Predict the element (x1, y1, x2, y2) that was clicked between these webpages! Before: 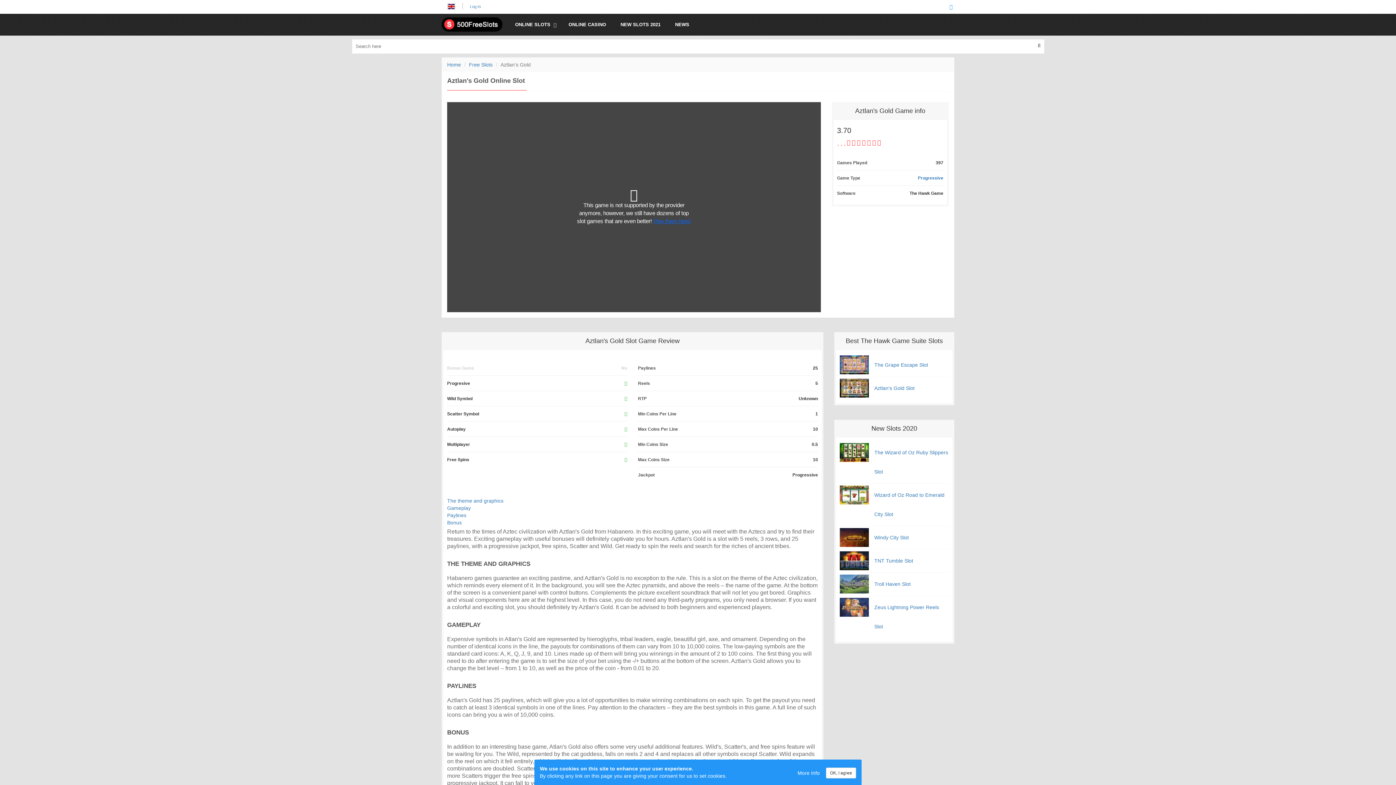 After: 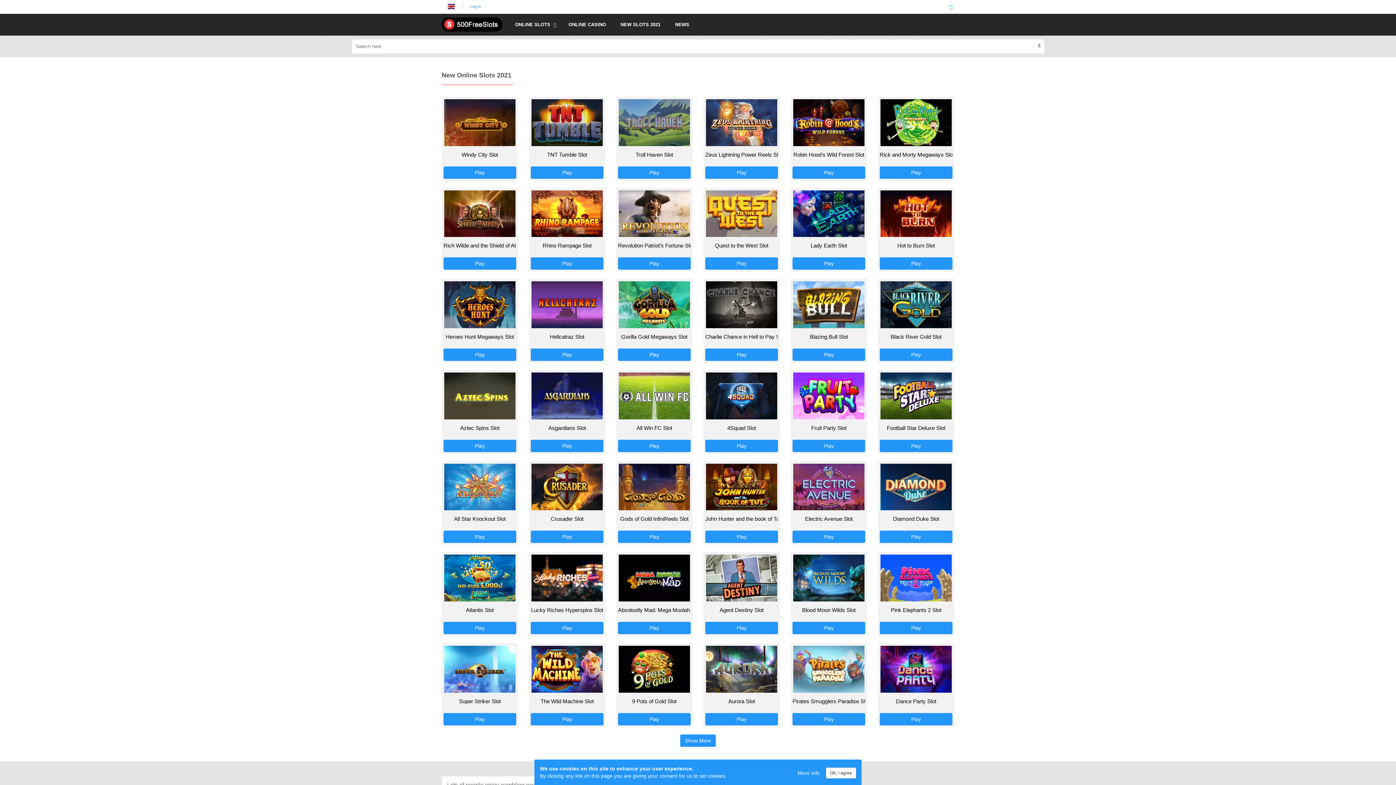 Action: bbox: (613, 13, 668, 35) label: NEW SLOTS 2021